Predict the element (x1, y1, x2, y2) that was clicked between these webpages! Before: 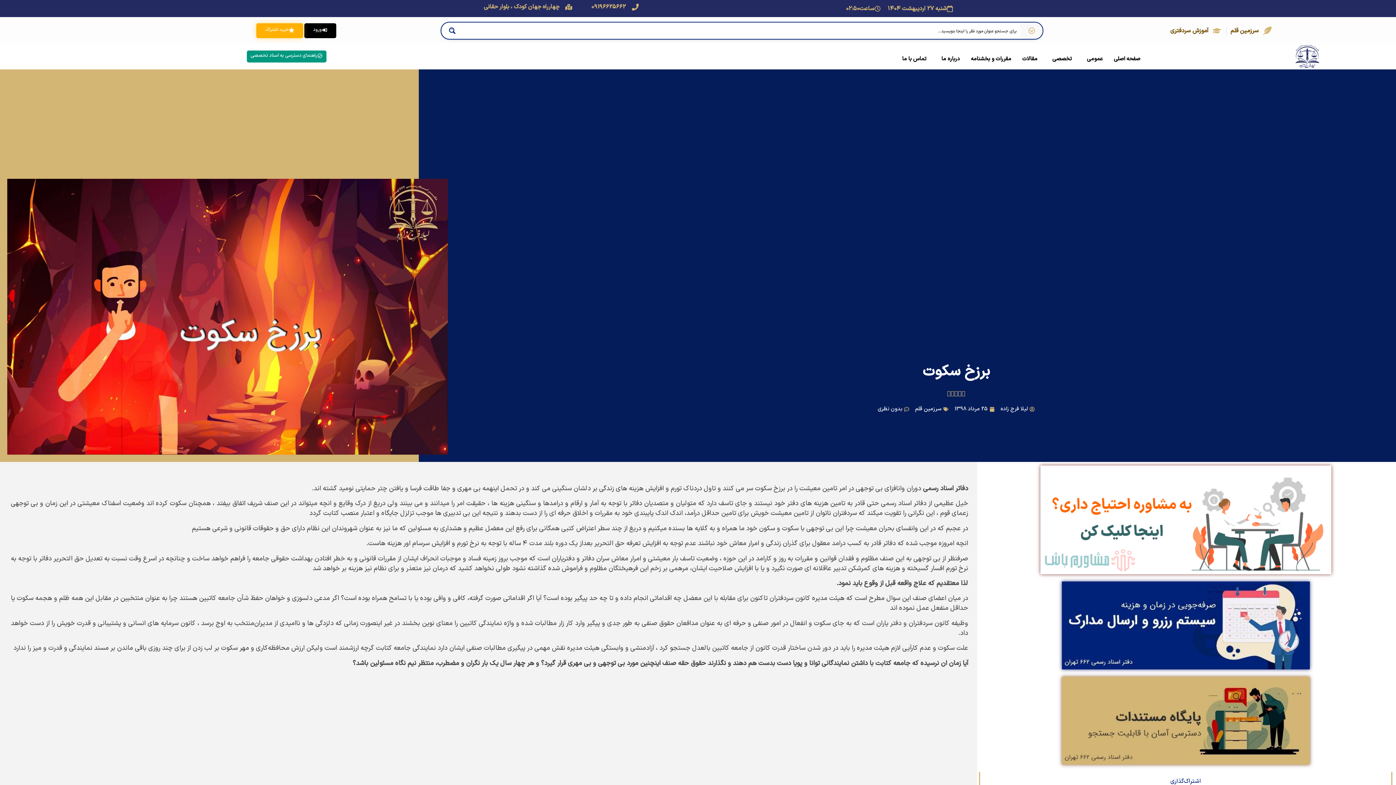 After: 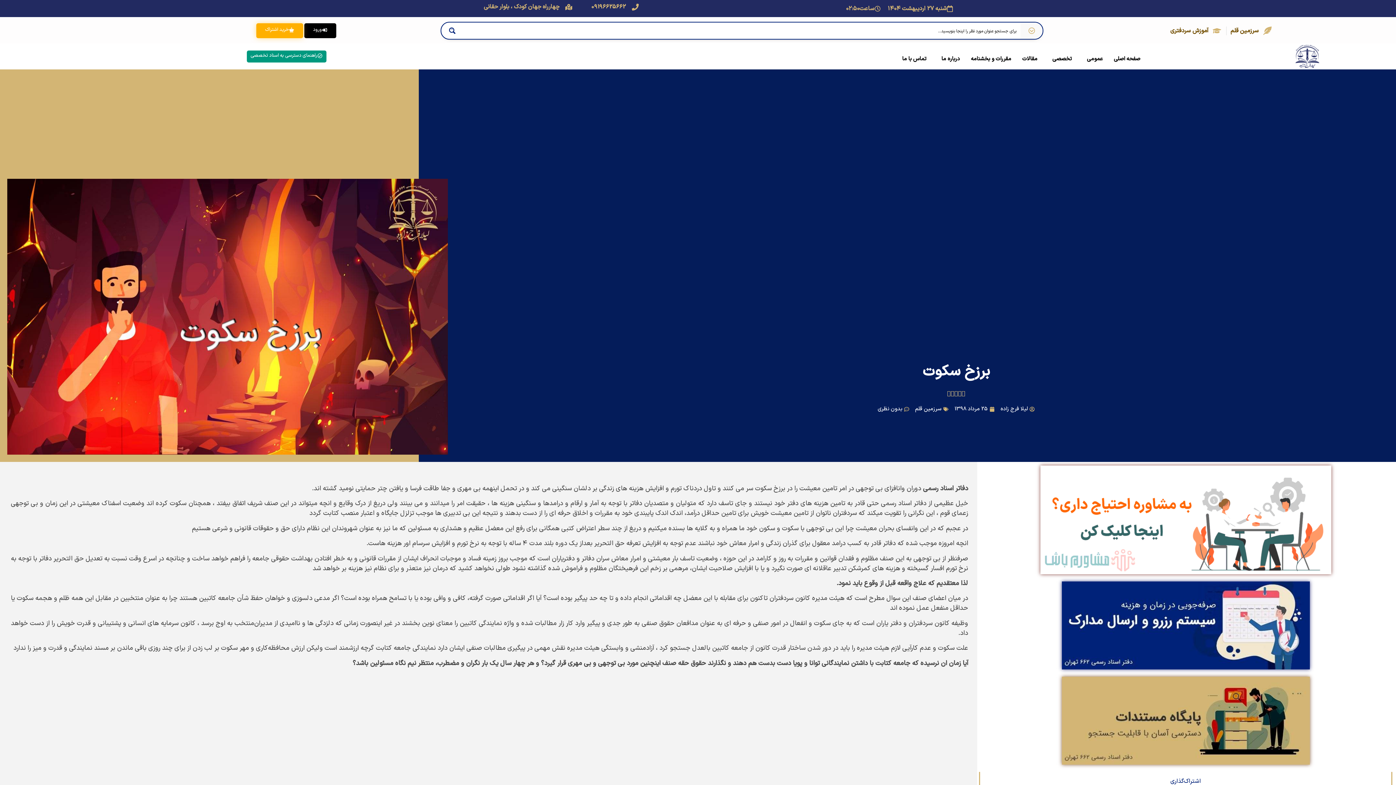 Action: label: چهارراه جهان کودک ، بلوار حقانی bbox: (483, 2, 573, 11)